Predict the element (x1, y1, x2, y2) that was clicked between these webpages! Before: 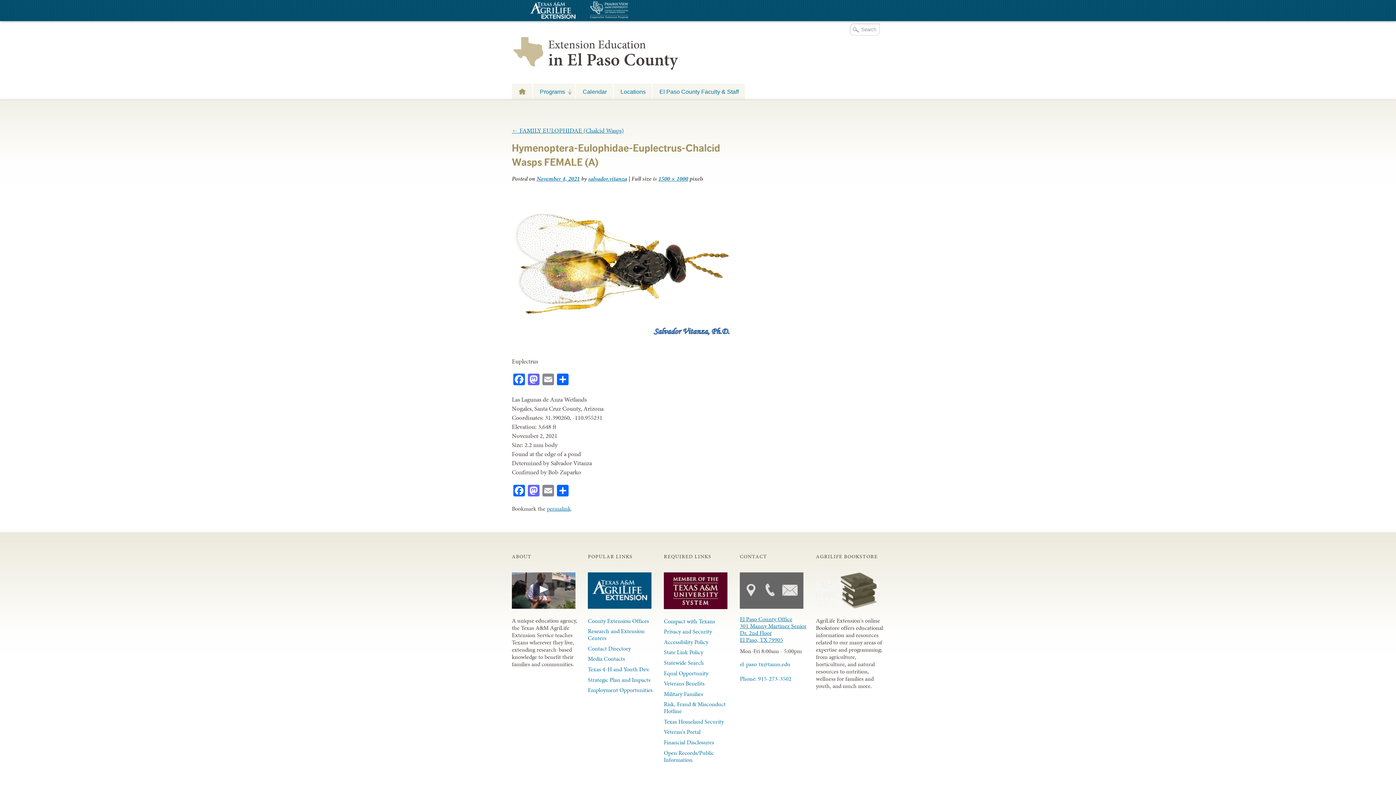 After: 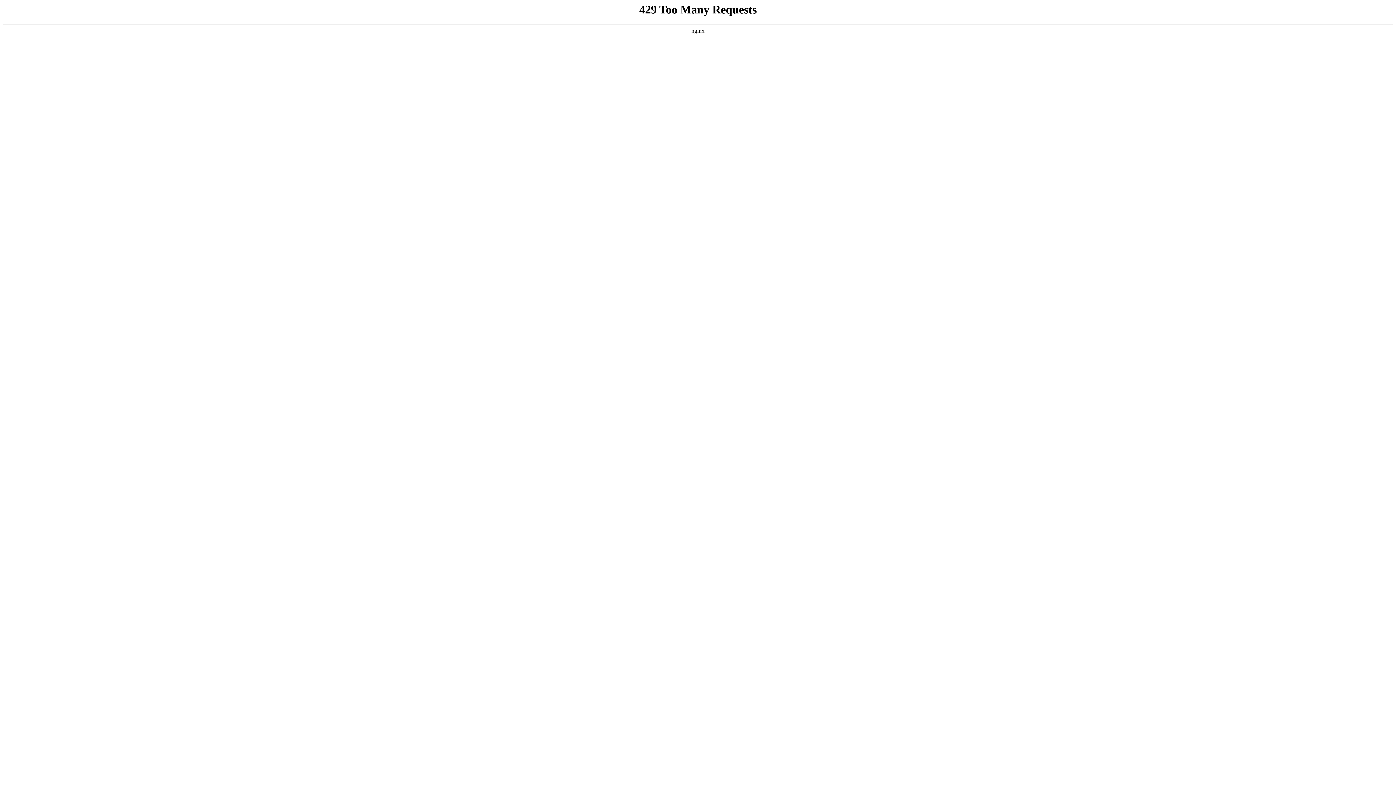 Action: bbox: (664, 603, 727, 611)